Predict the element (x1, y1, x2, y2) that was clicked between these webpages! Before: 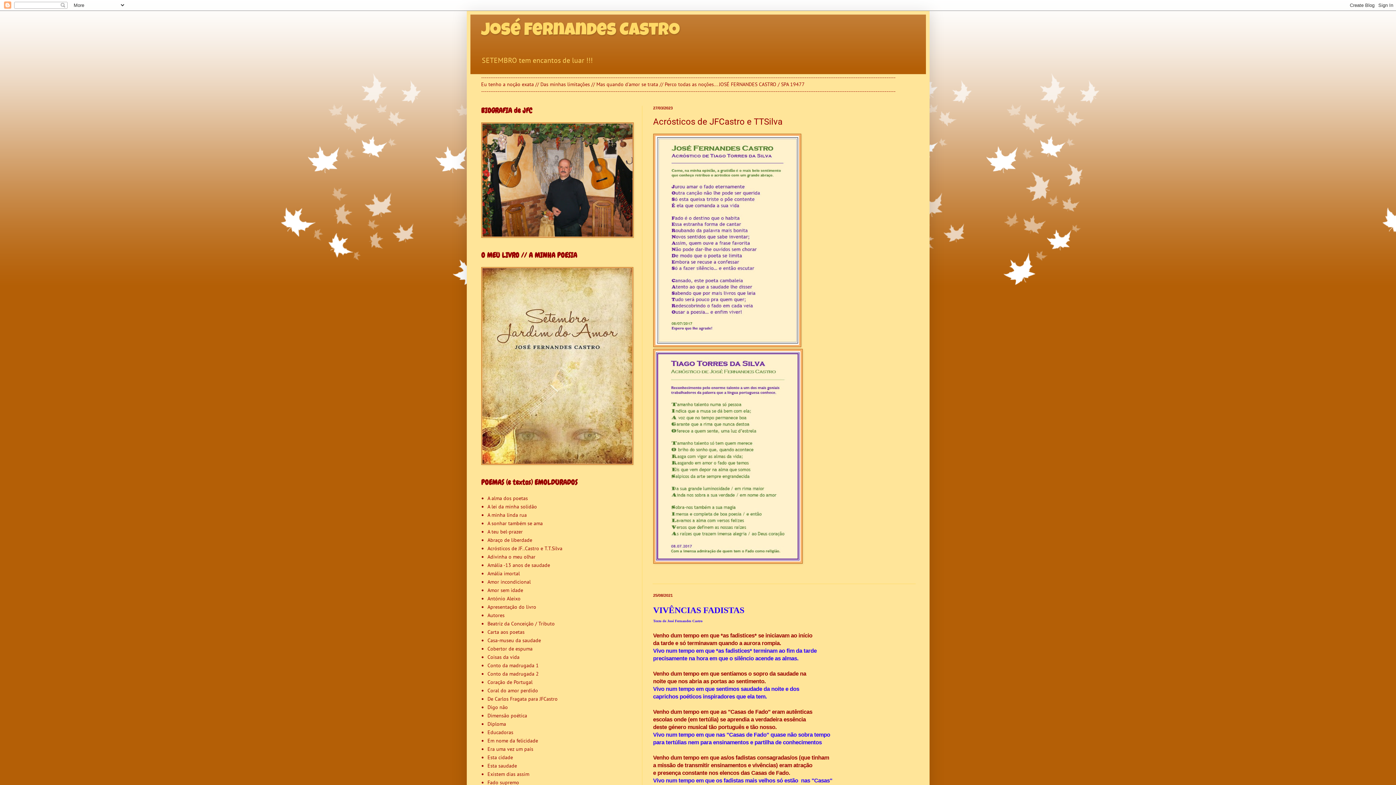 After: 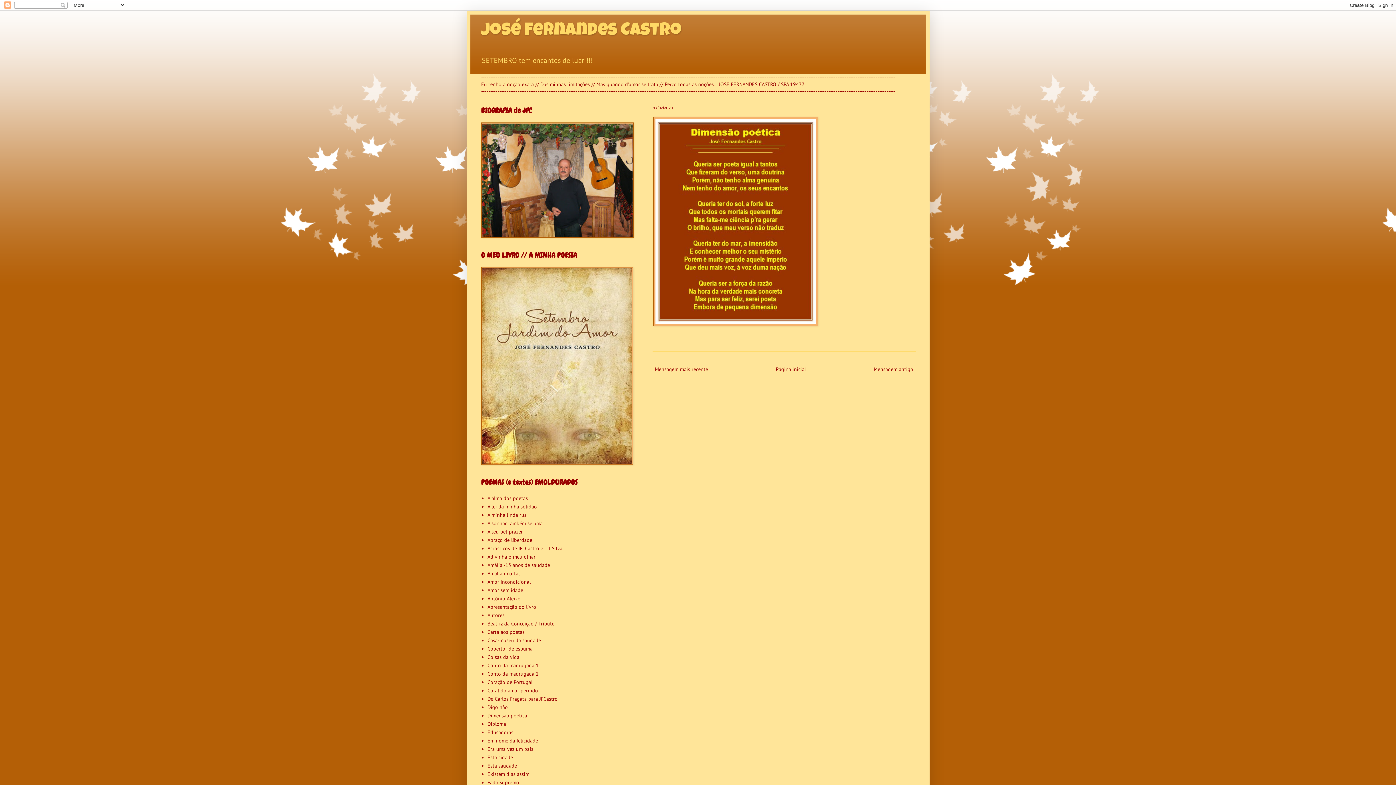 Action: bbox: (487, 712, 527, 719) label: Dimensão poética